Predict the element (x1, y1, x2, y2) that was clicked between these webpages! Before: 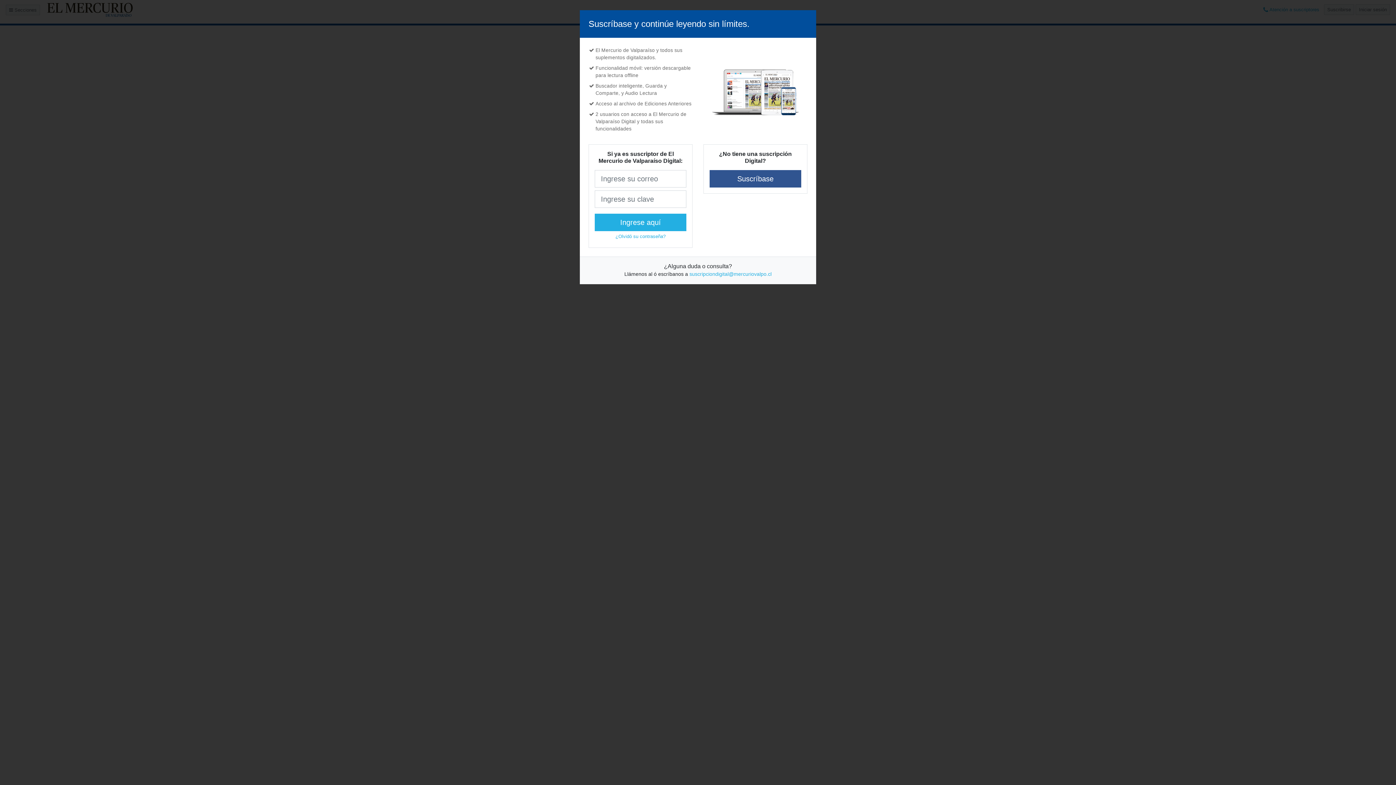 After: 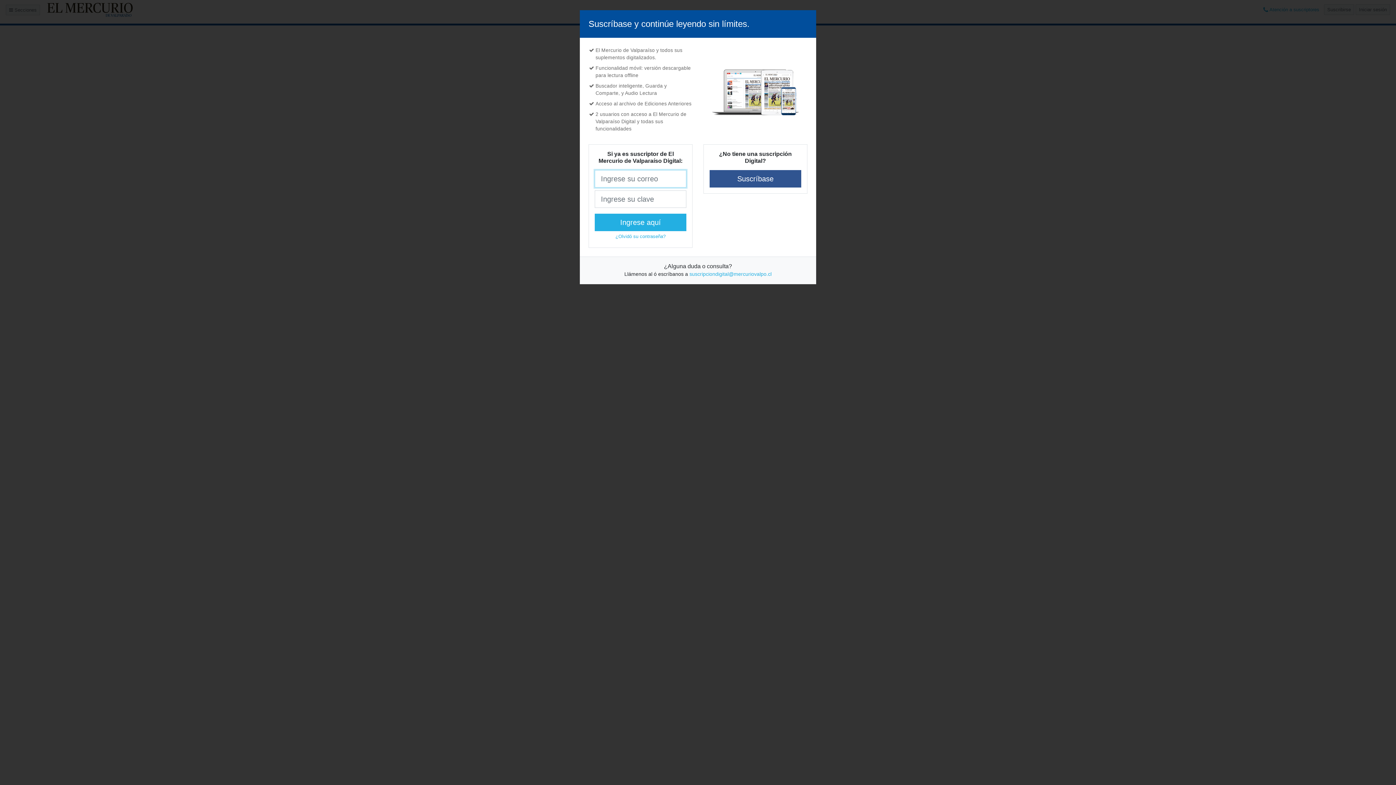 Action: label: Ingrese aquí bbox: (594, 213, 686, 231)